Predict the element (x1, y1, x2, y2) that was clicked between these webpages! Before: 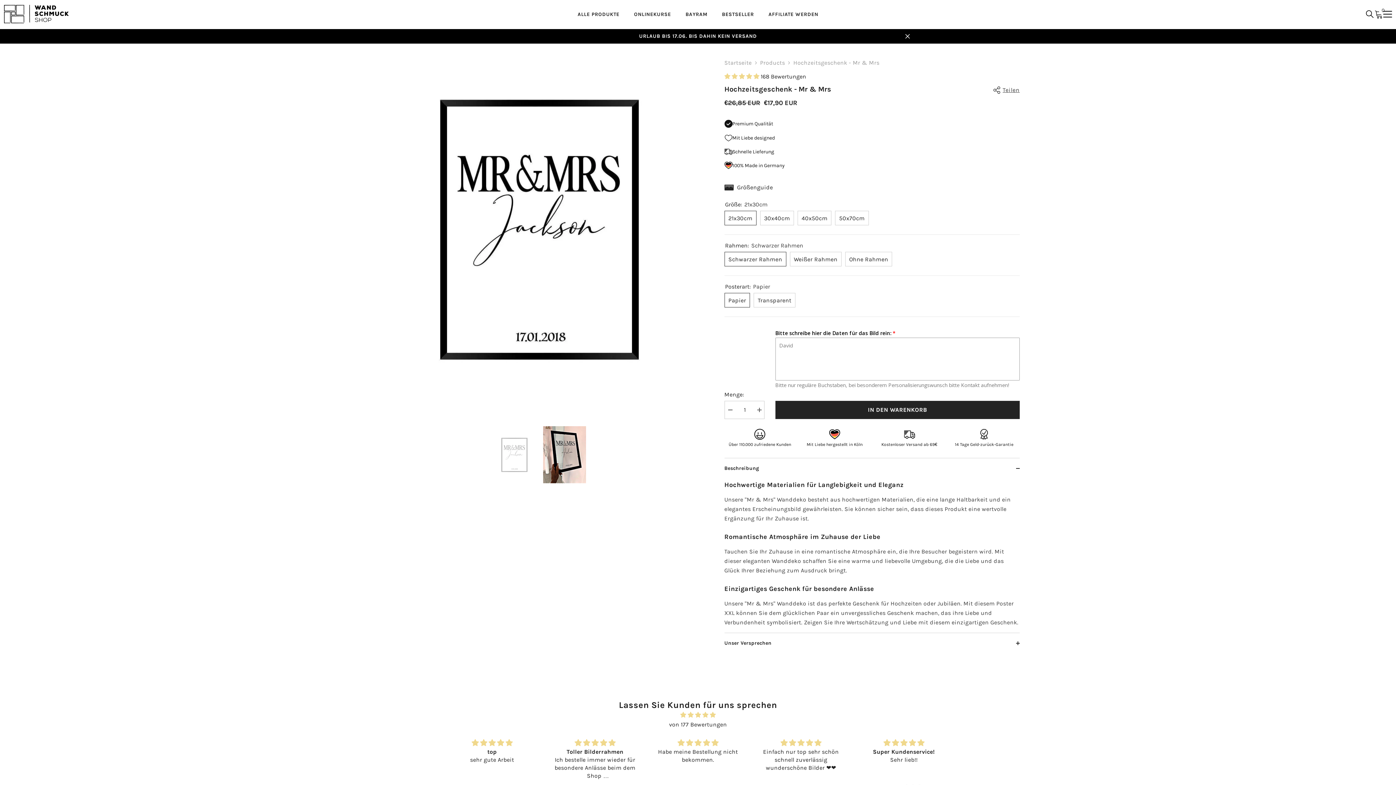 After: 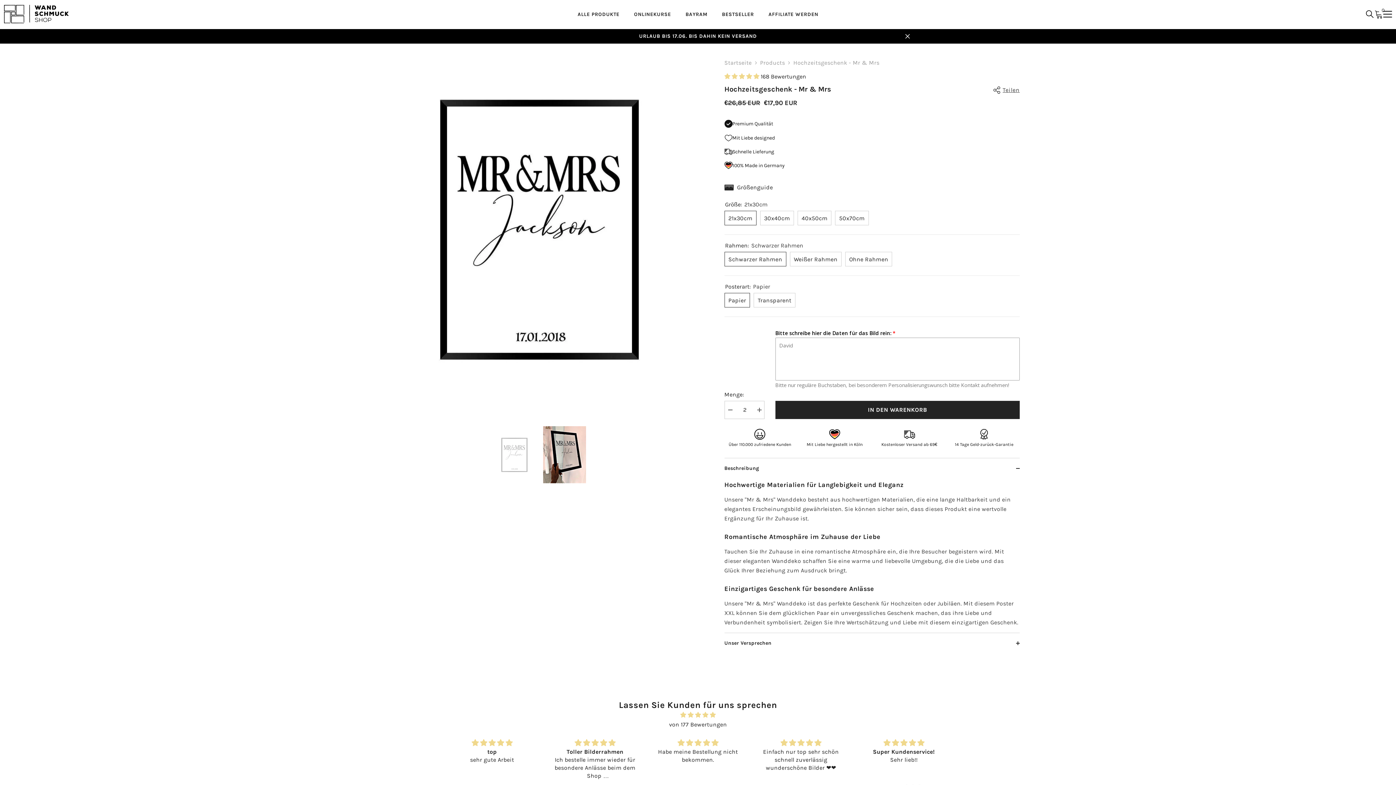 Action: bbox: (753, 401, 764, 419) label: Menge für Hochzeitsgeschenk - Mr &amp; Mrs erhöhen